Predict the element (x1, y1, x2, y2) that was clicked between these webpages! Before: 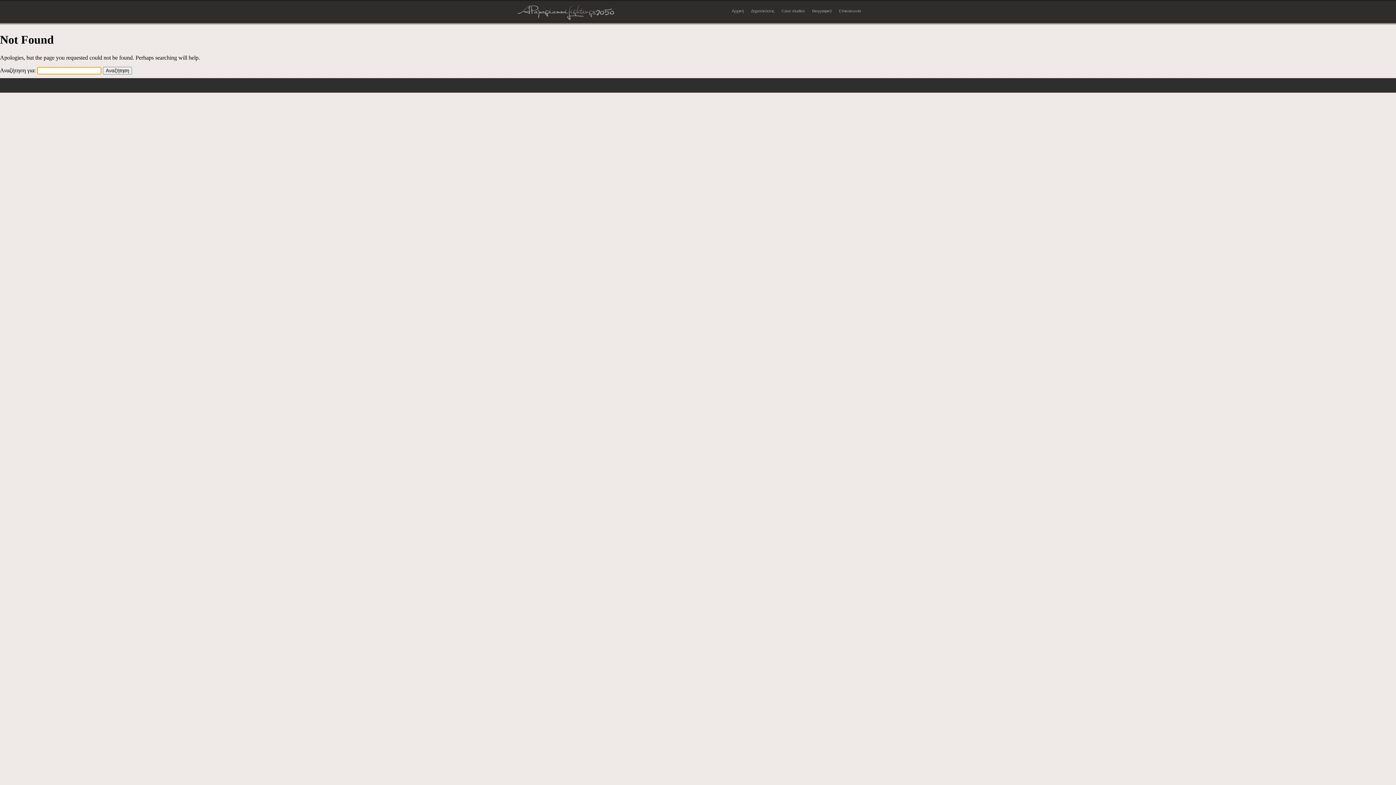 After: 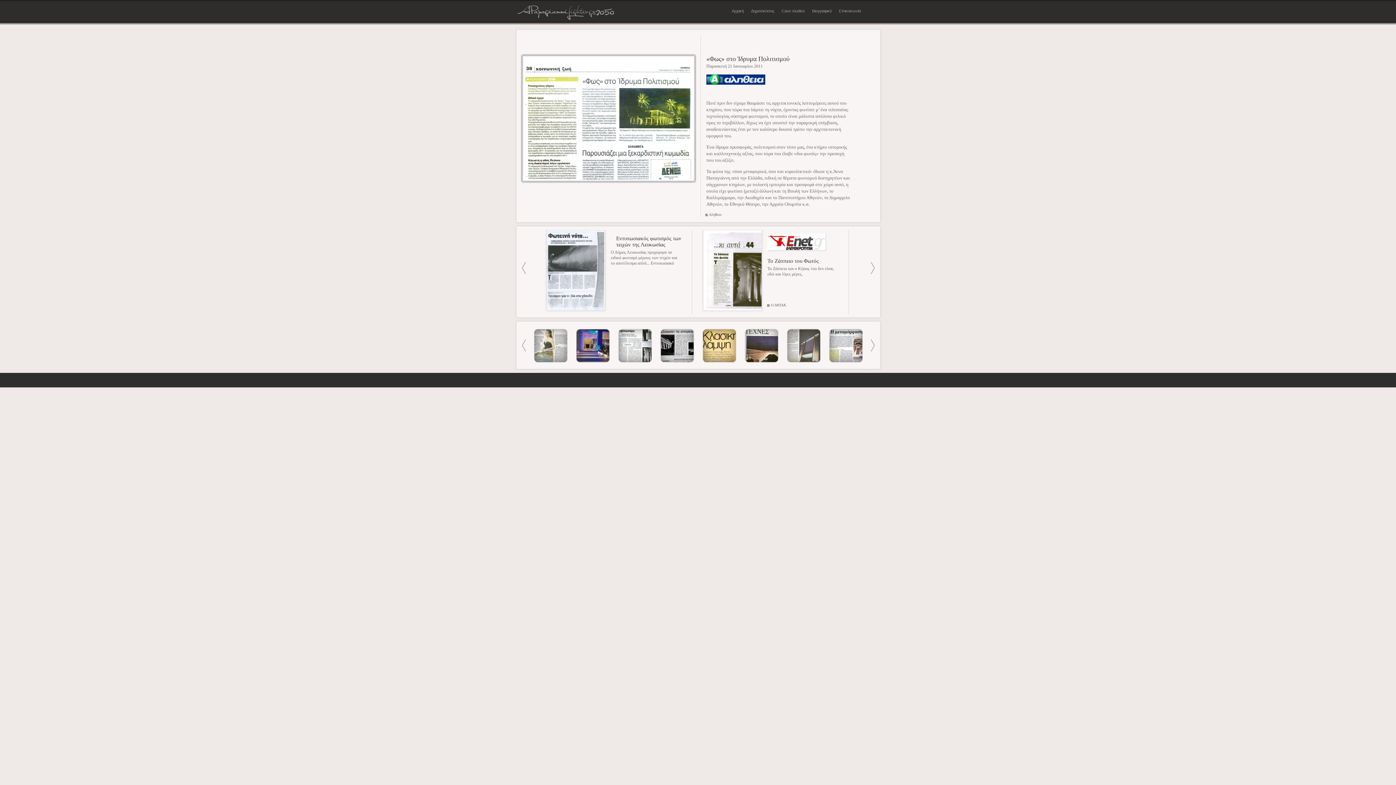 Action: bbox: (751, 8, 774, 13) label: Δημοσιεύσεις